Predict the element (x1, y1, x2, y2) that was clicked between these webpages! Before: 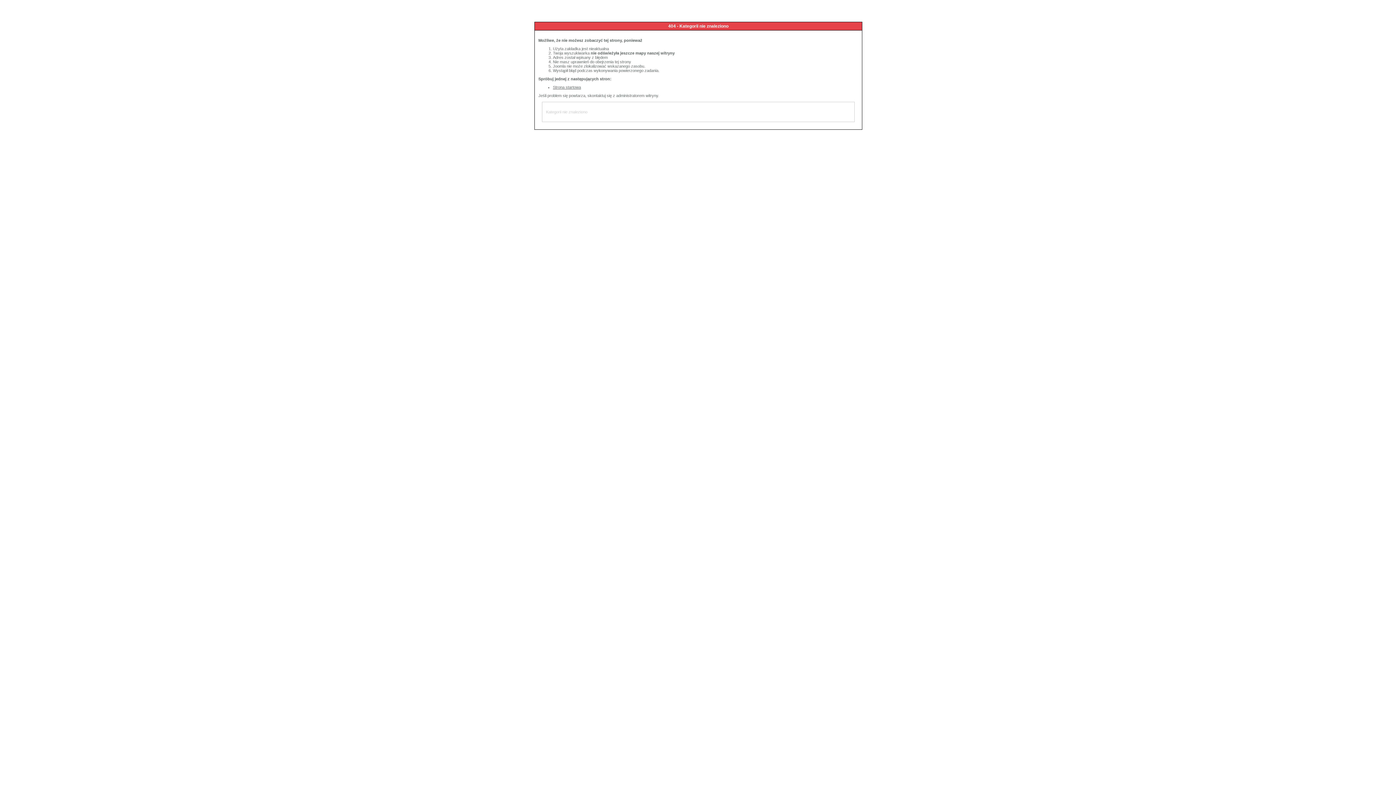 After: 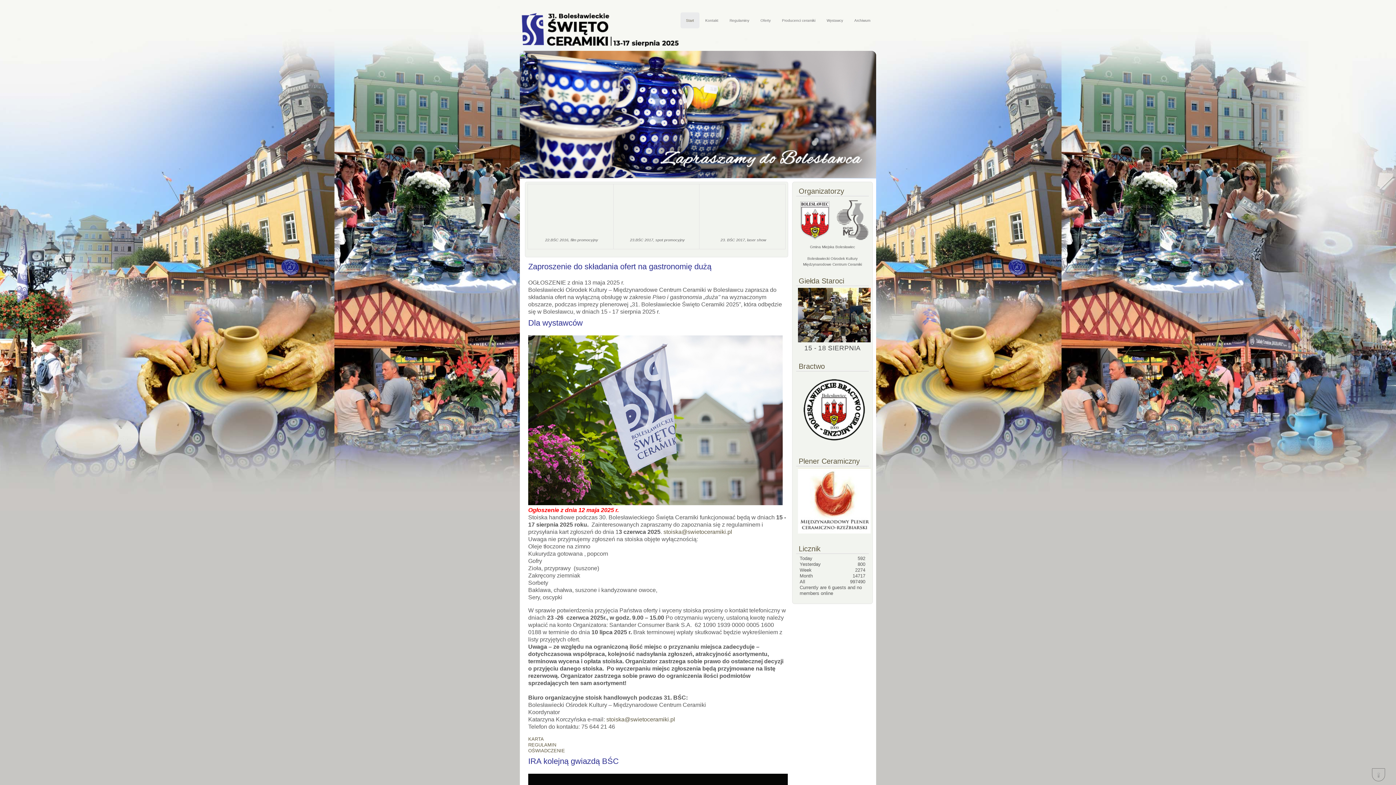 Action: bbox: (553, 85, 581, 89) label: Strona startowa